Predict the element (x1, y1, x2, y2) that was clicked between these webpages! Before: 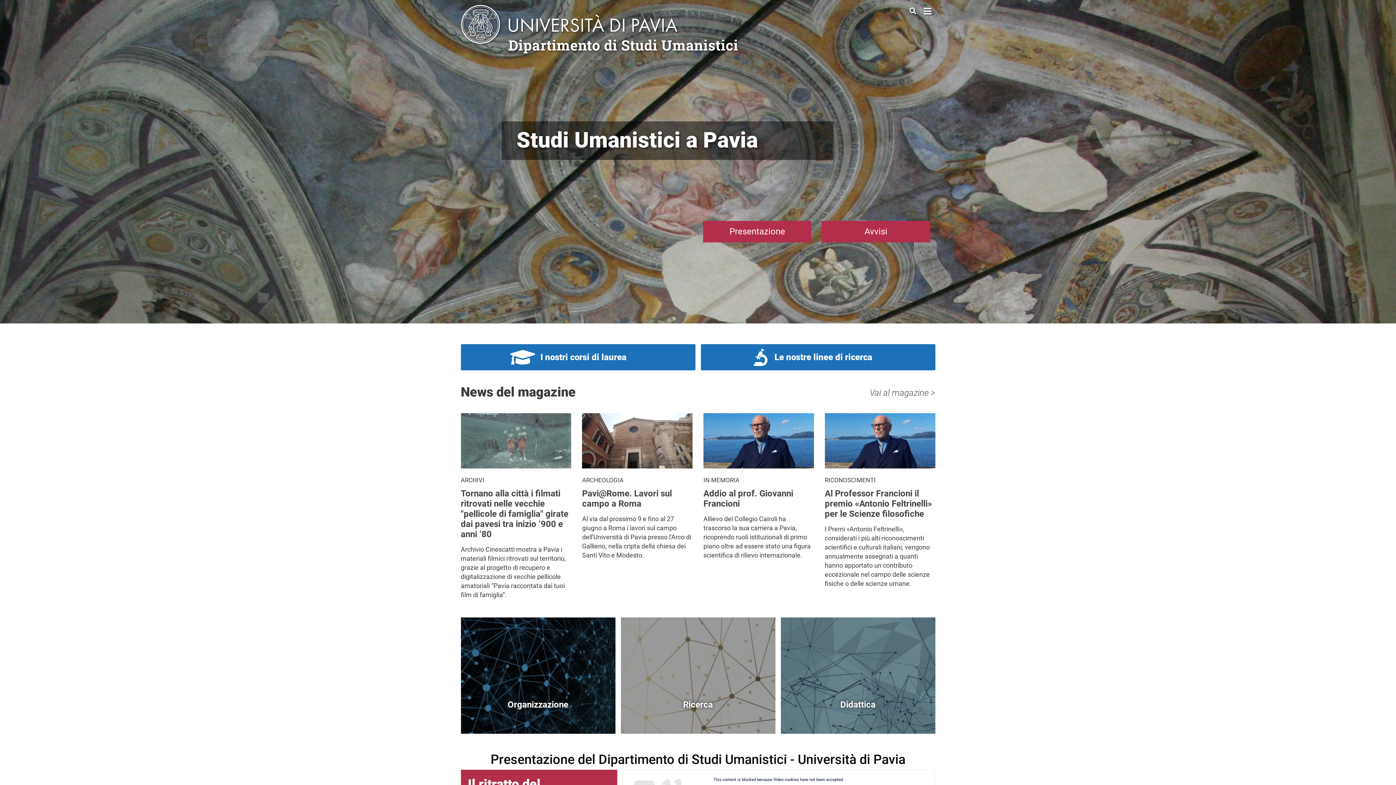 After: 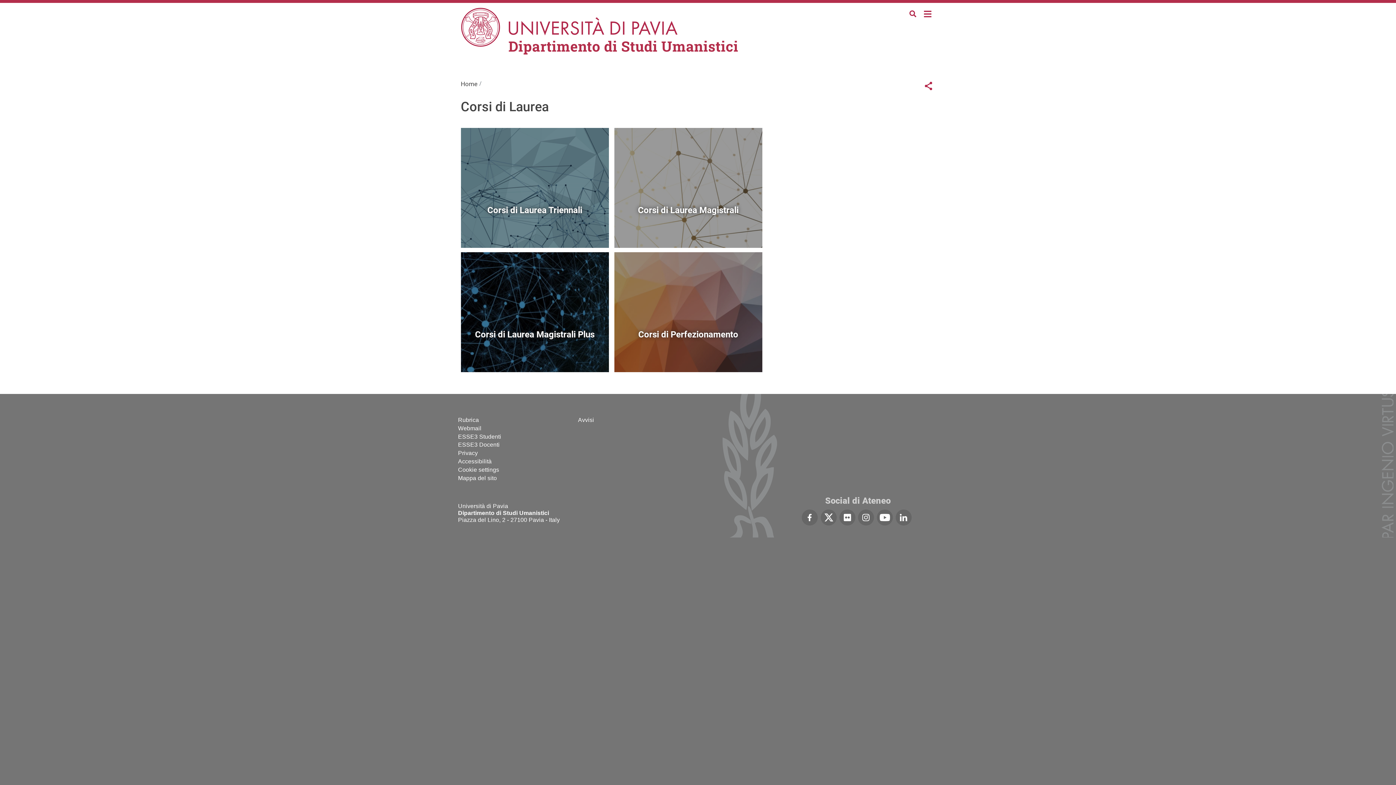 Action: label: I nostri corsi di laurea bbox: (529, 352, 626, 362)